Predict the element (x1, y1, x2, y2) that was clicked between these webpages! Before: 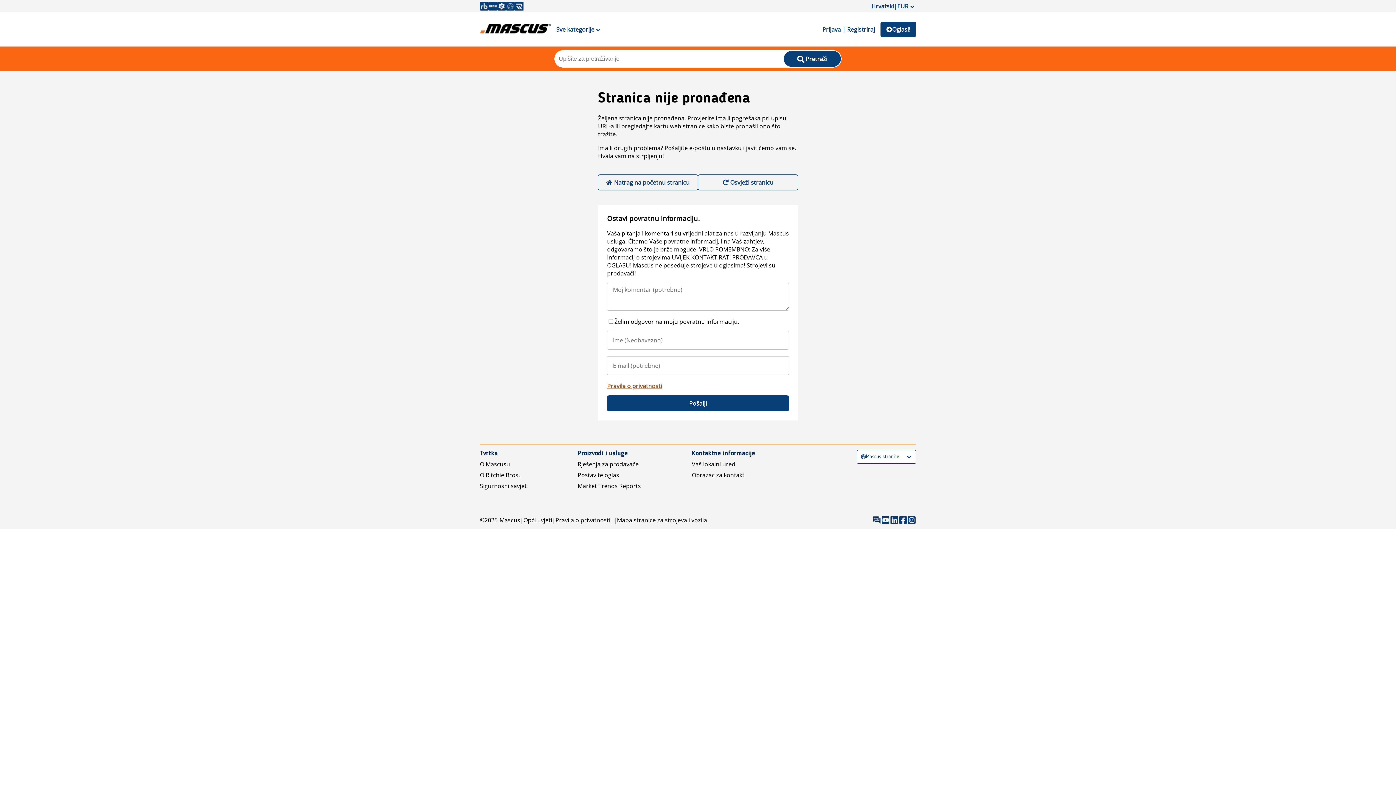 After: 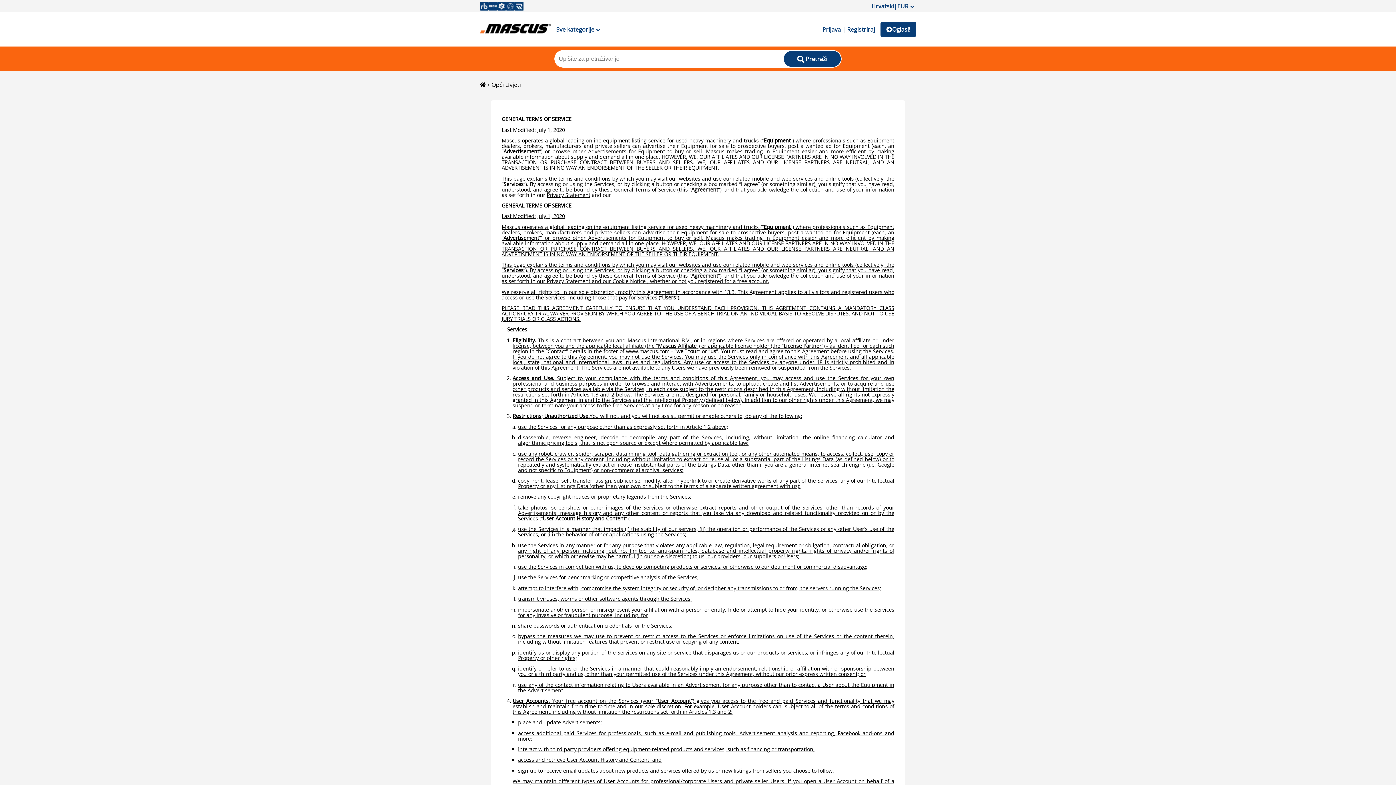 Action: label: Opći uvjeti bbox: (523, 516, 552, 524)